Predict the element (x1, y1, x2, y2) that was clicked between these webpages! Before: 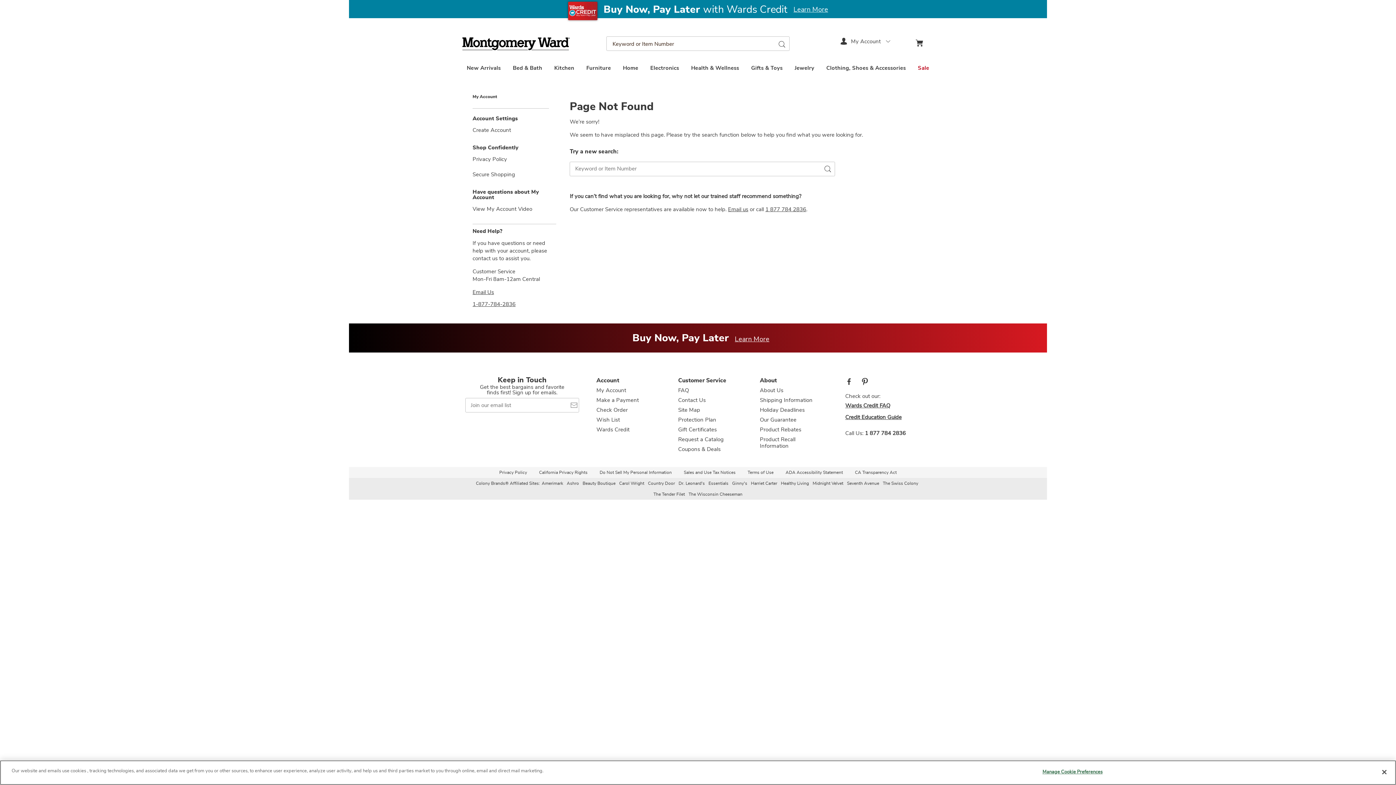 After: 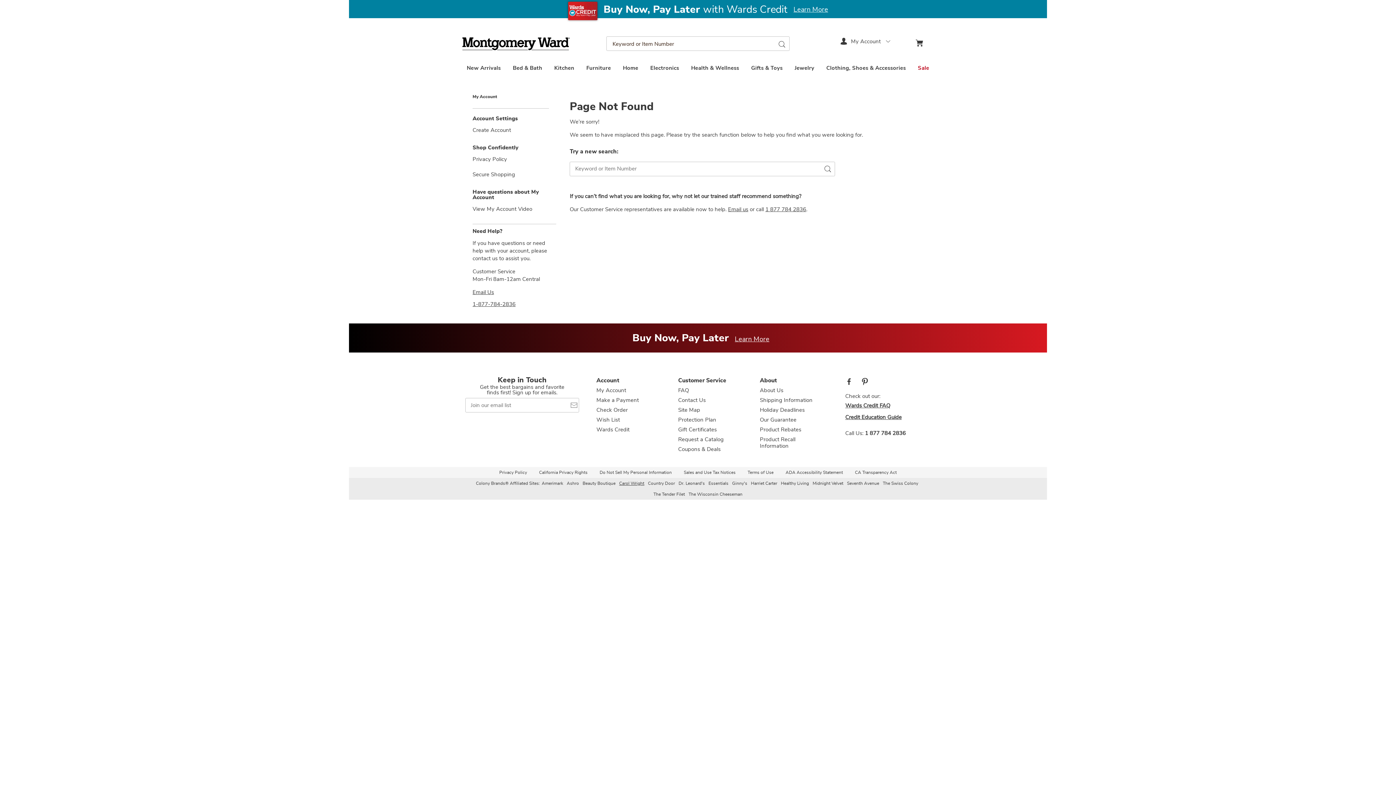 Action: label: Carol Wright bbox: (619, 481, 644, 485)